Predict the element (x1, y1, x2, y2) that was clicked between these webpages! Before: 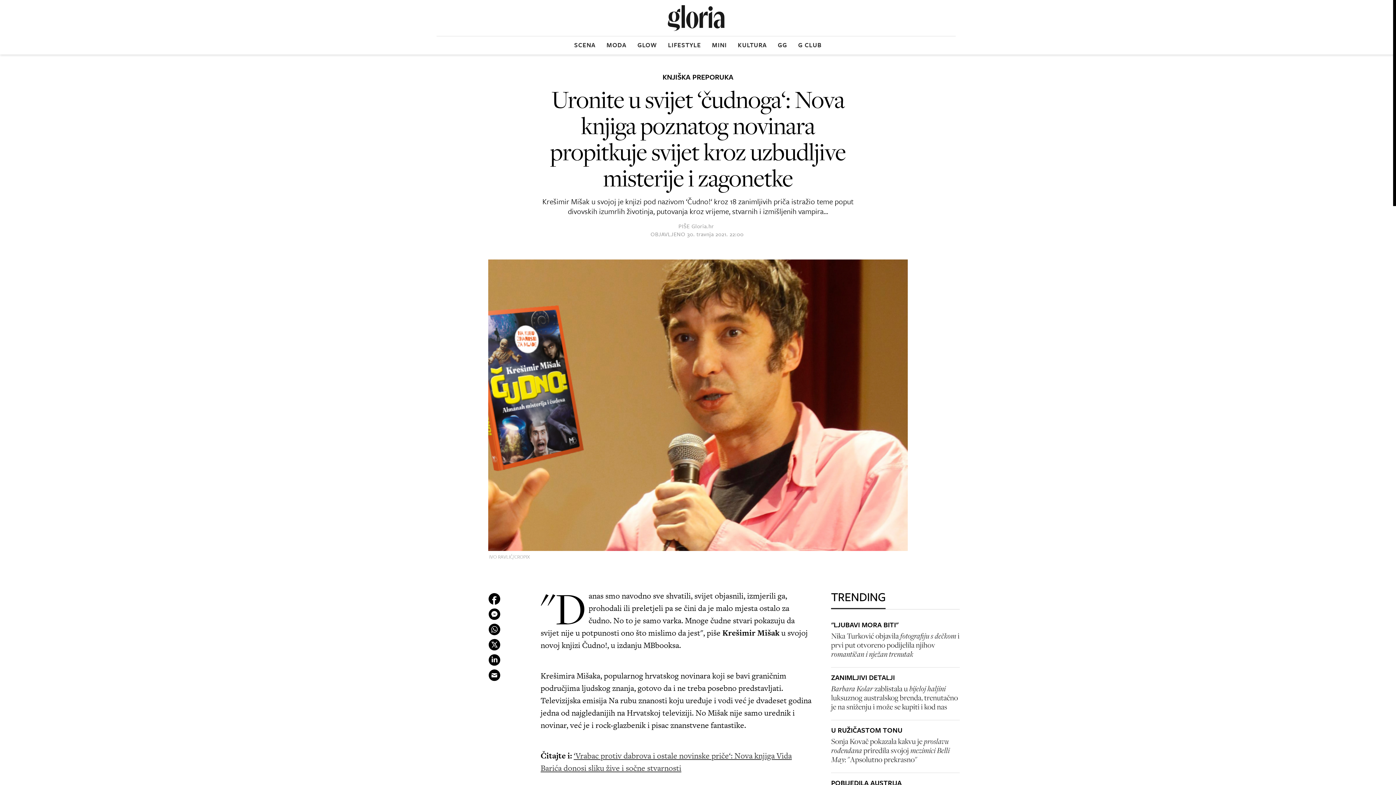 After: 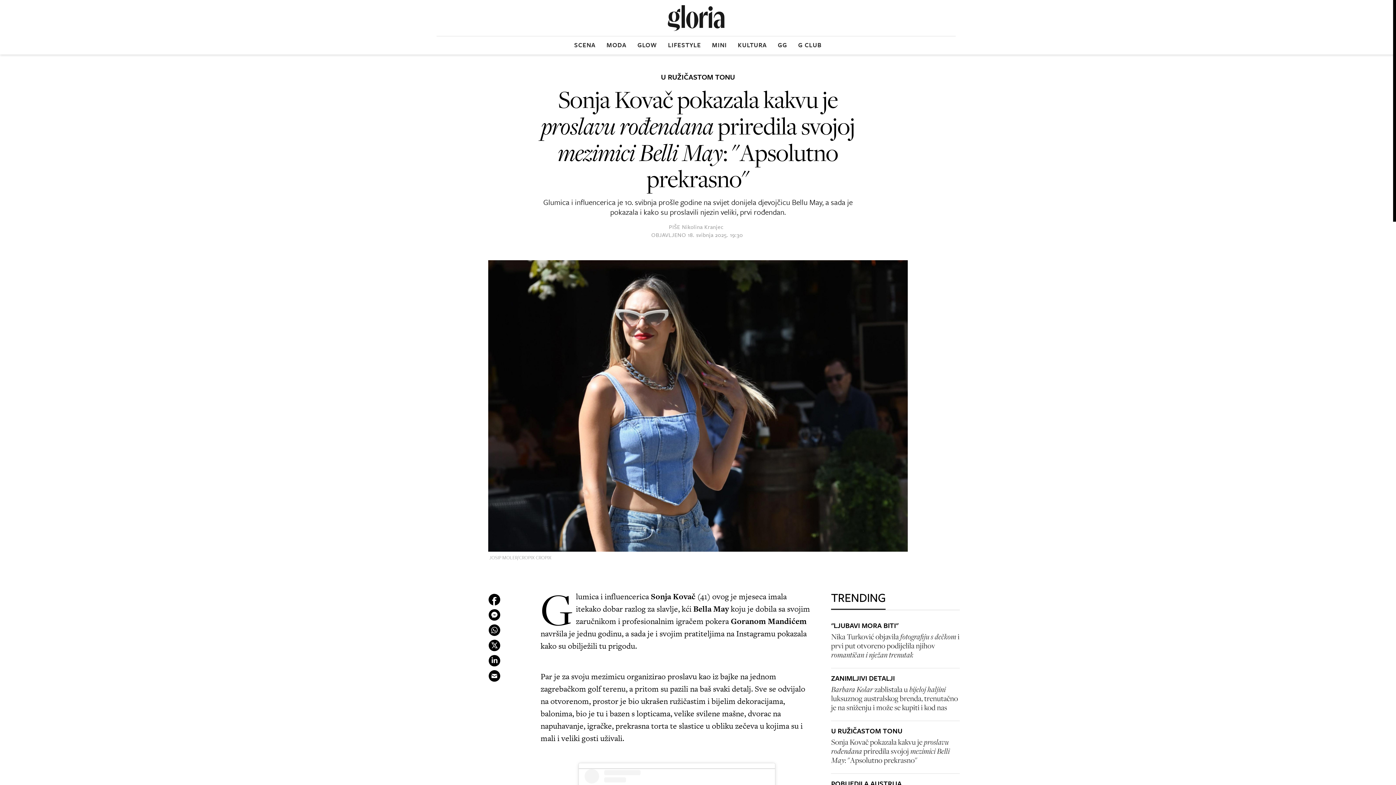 Action: label: U RUŽIČASTOM TONU
Sonja Kovač pokazala kakvu je proslavu rođendana priredila svojoj mezimici Belli May: "Apsolutno prekrasno" bbox: (831, 726, 959, 773)